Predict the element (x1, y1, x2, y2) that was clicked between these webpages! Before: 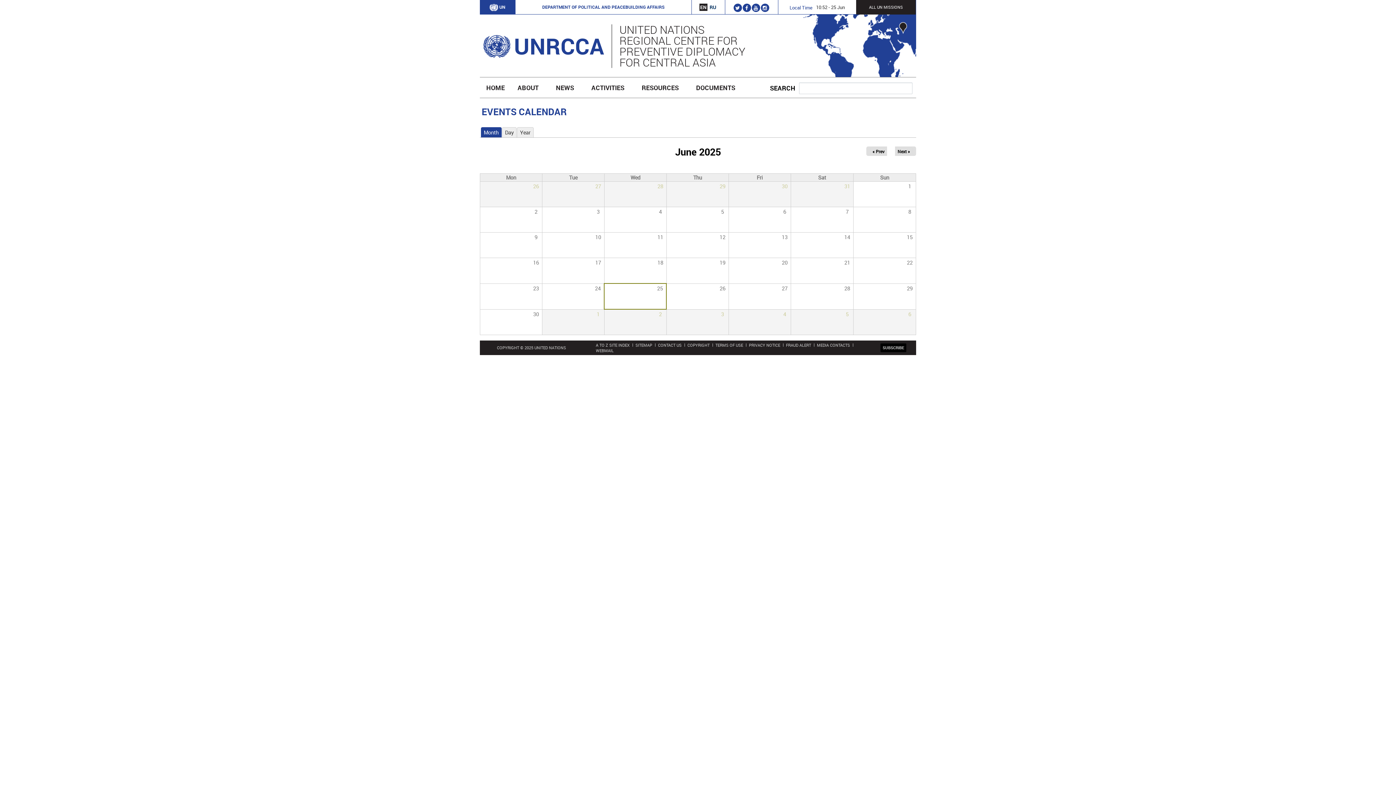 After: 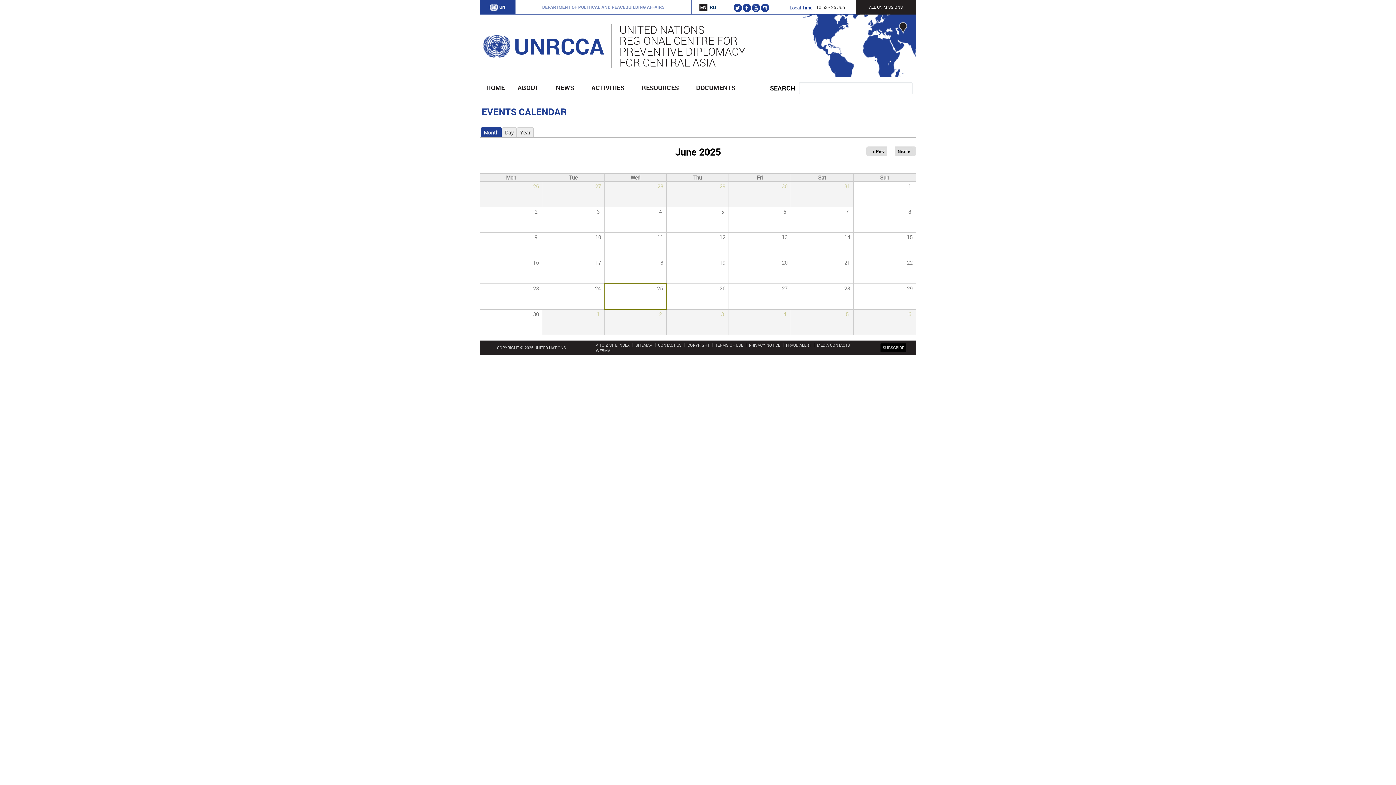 Action: label: DEPARTMENT OF POLITICAL AND PEACEBUILDING AFFAIRS bbox: (542, 4, 664, 9)